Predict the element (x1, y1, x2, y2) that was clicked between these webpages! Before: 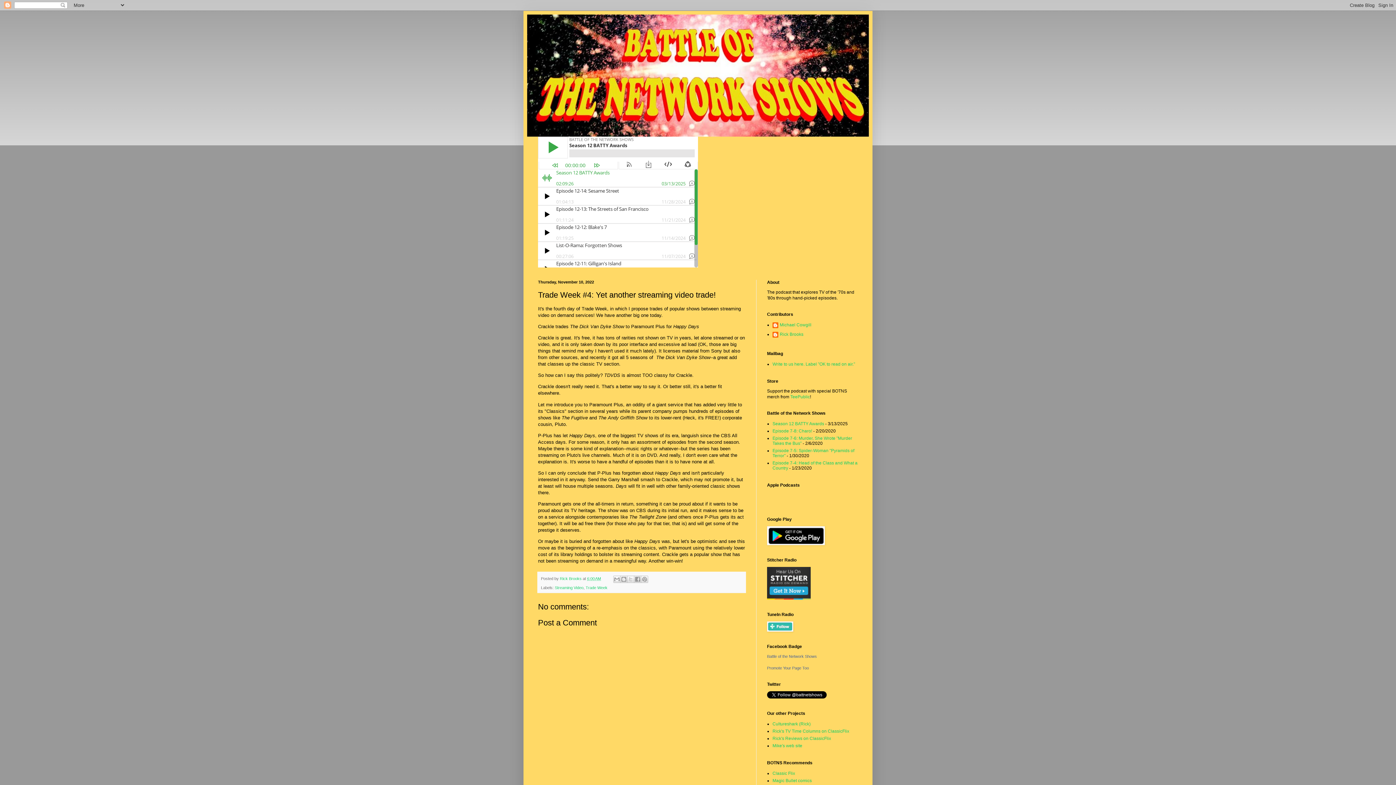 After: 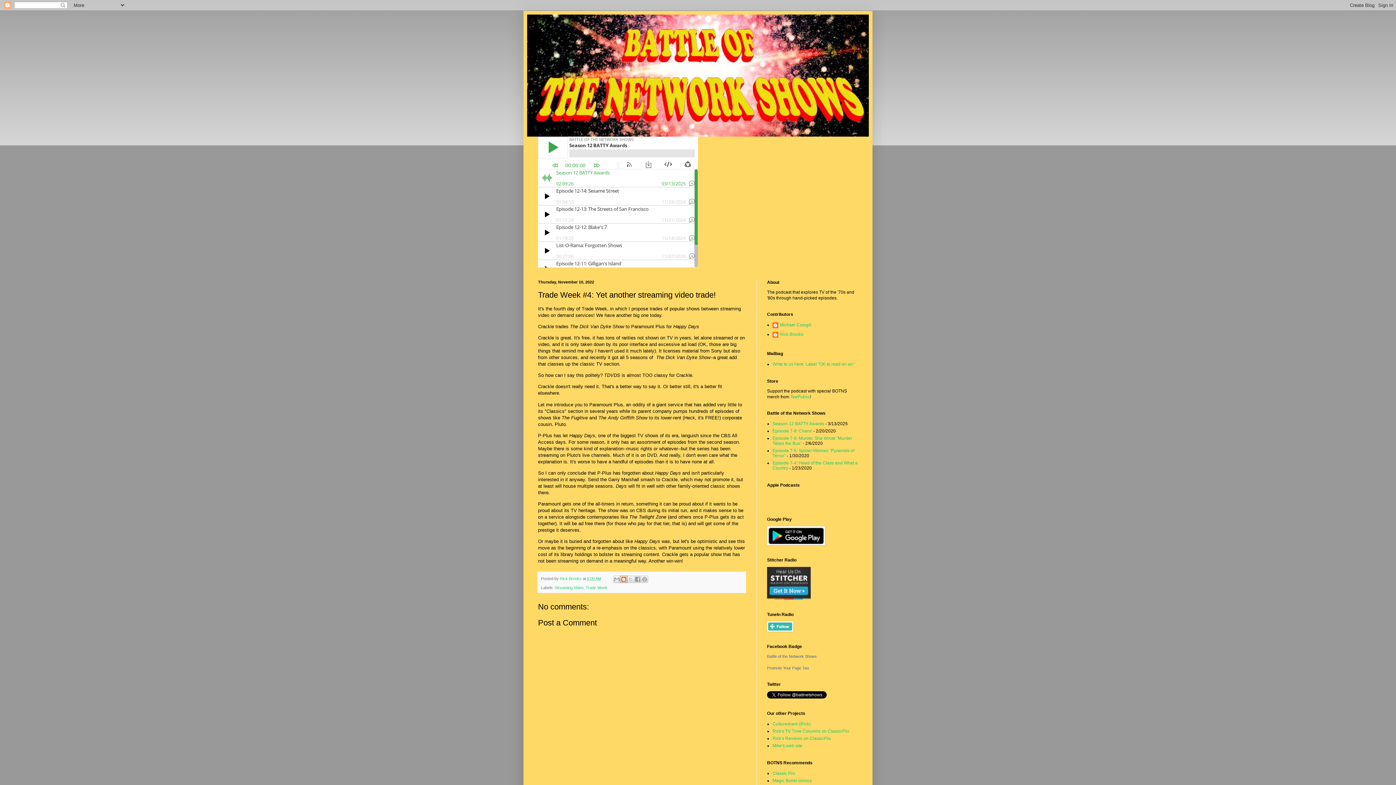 Action: label: BlogThis! bbox: (620, 575, 627, 583)